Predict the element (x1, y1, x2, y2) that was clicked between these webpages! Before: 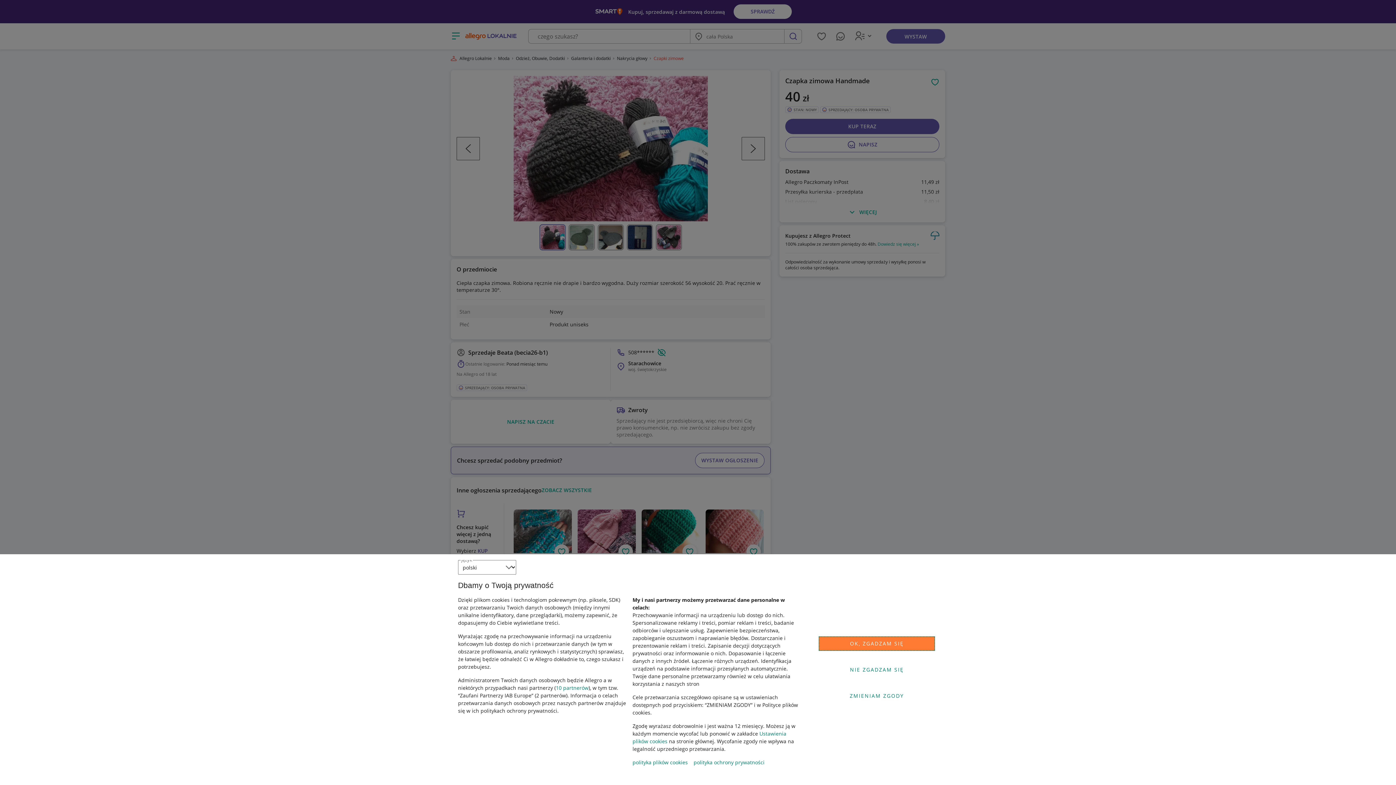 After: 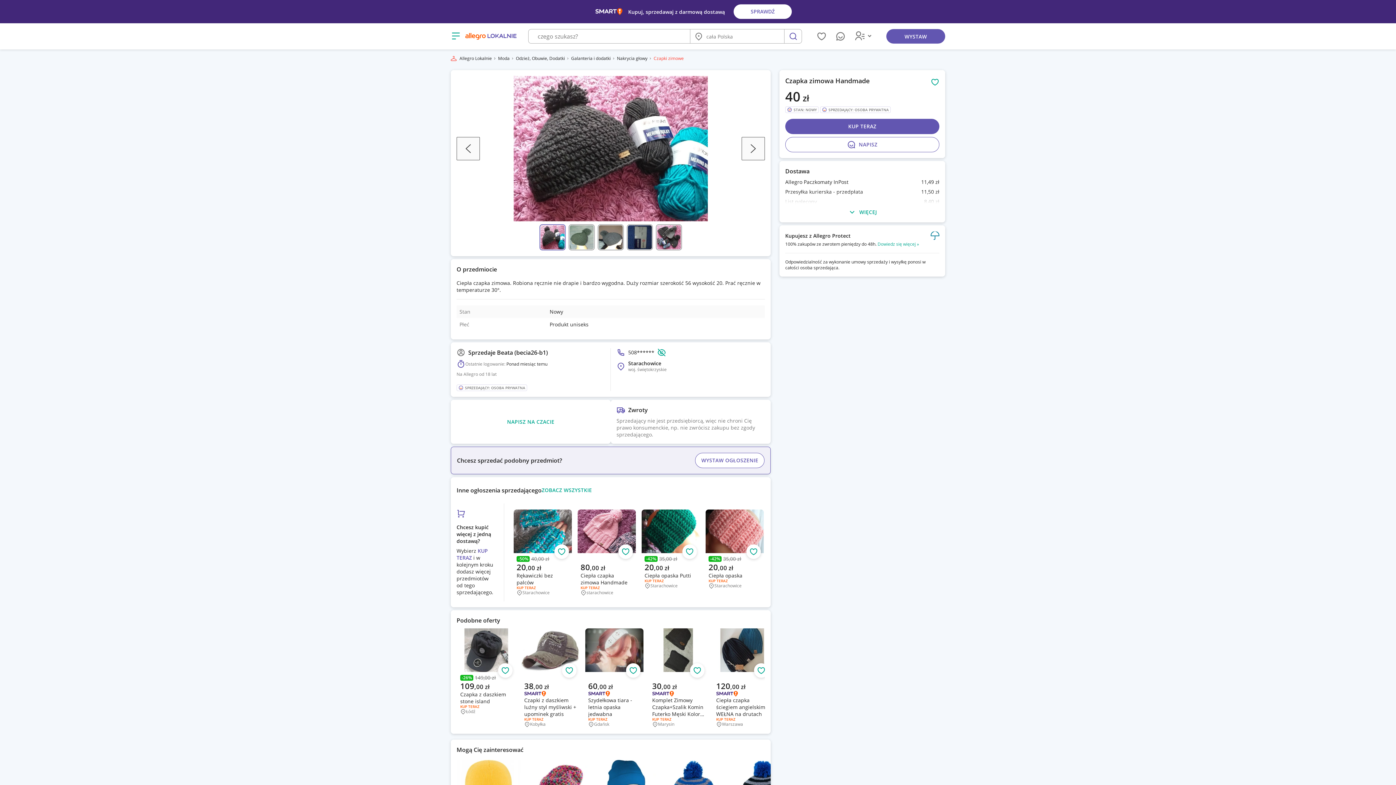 Action: bbox: (818, 636, 935, 651) label: OK, ZGADZAM SIĘ